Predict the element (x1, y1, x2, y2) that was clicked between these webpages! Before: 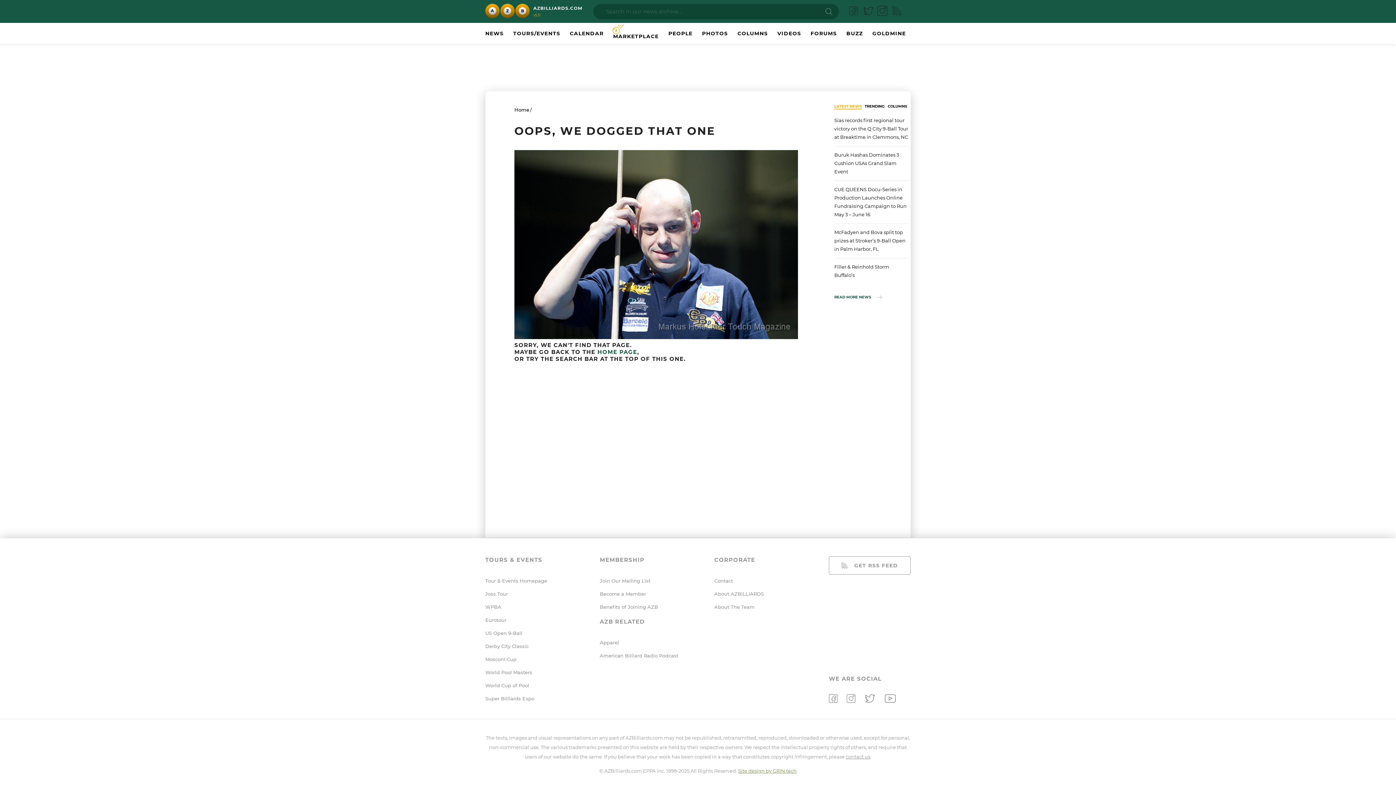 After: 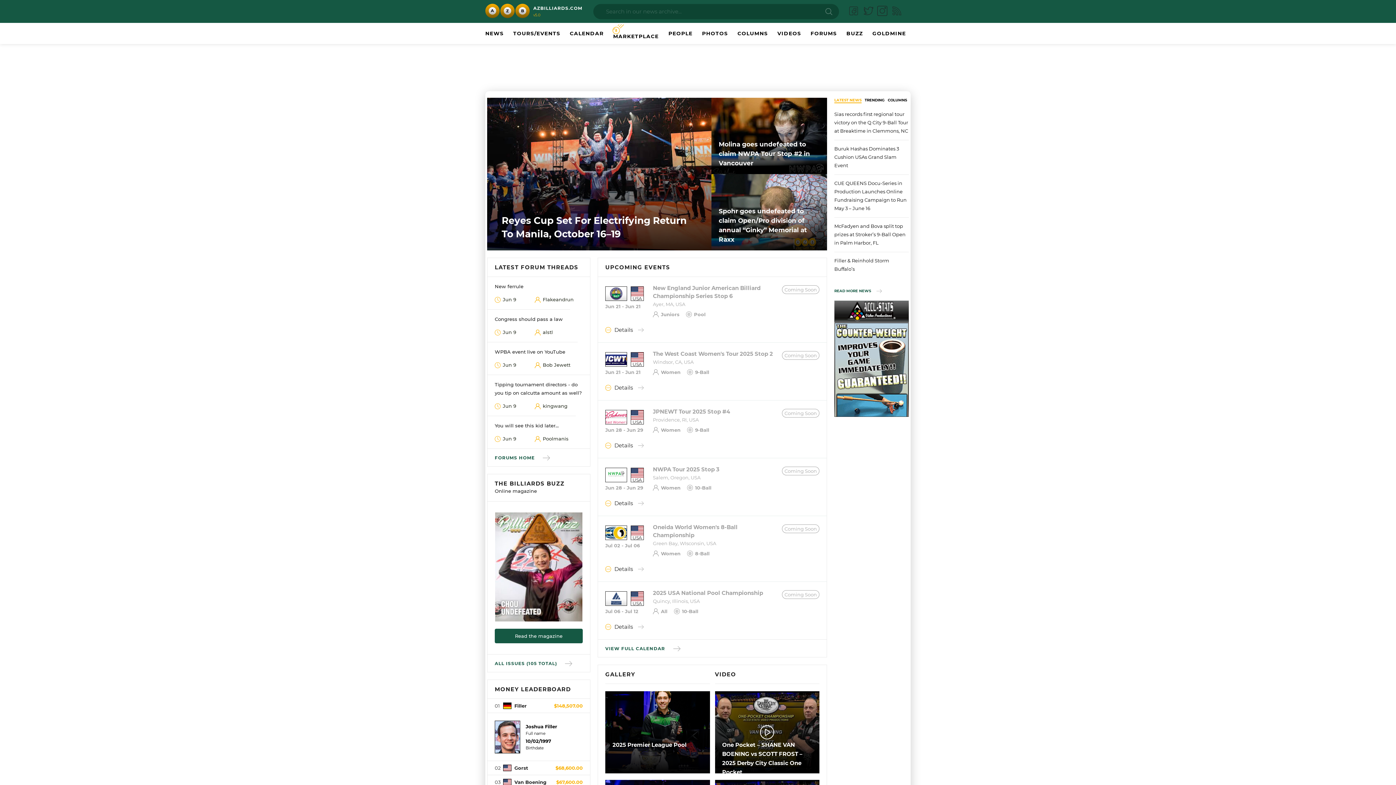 Action: label: HOME PAGE bbox: (597, 348, 637, 355)